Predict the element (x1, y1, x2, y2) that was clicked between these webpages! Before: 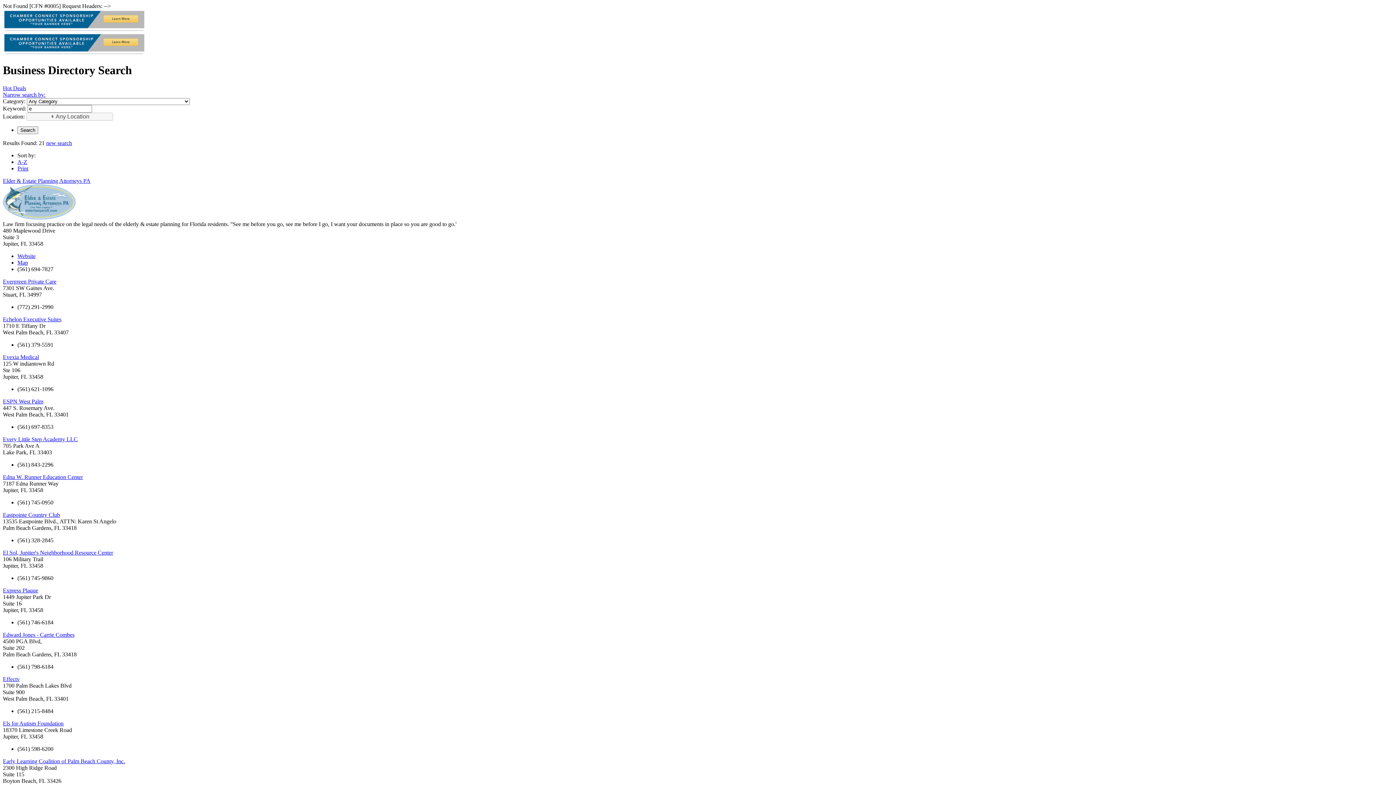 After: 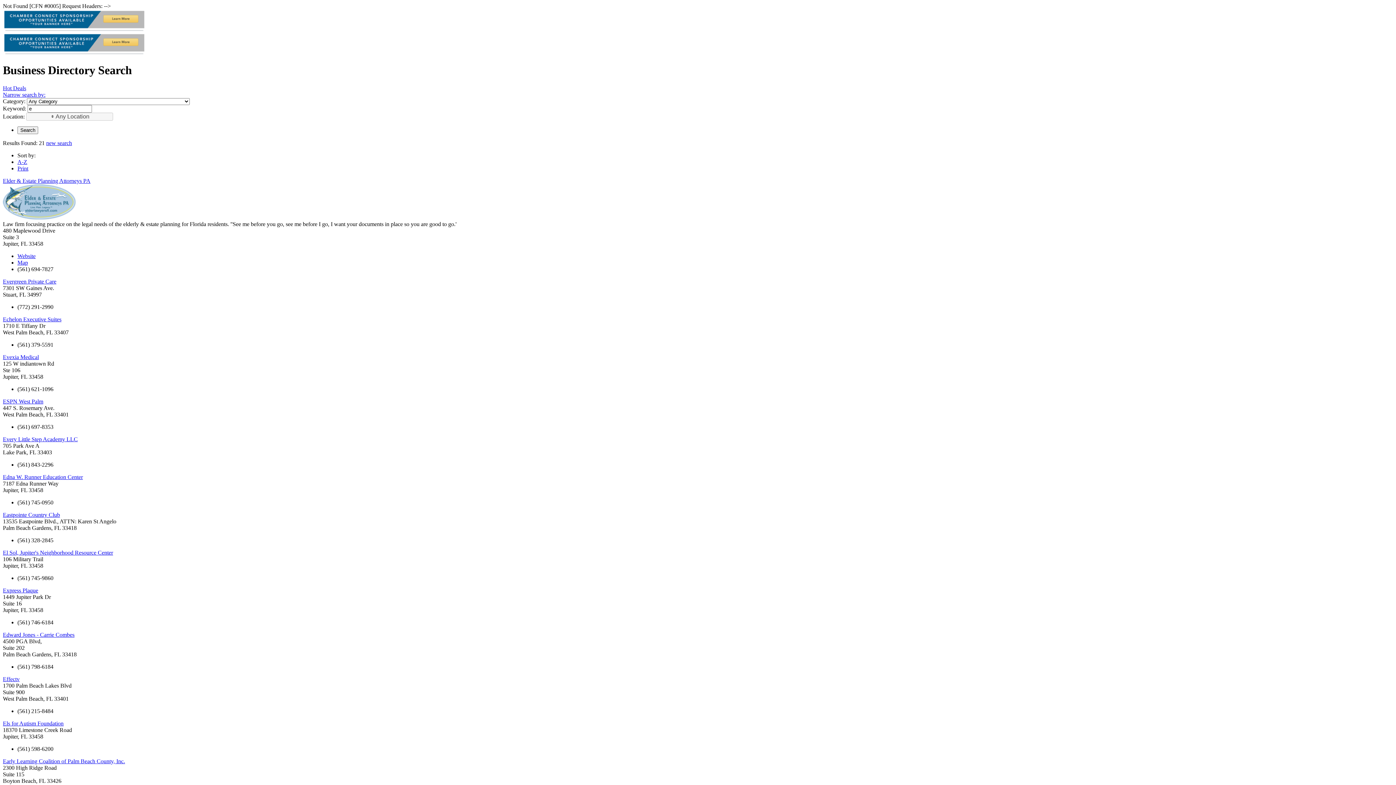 Action: label: Print bbox: (17, 165, 28, 171)